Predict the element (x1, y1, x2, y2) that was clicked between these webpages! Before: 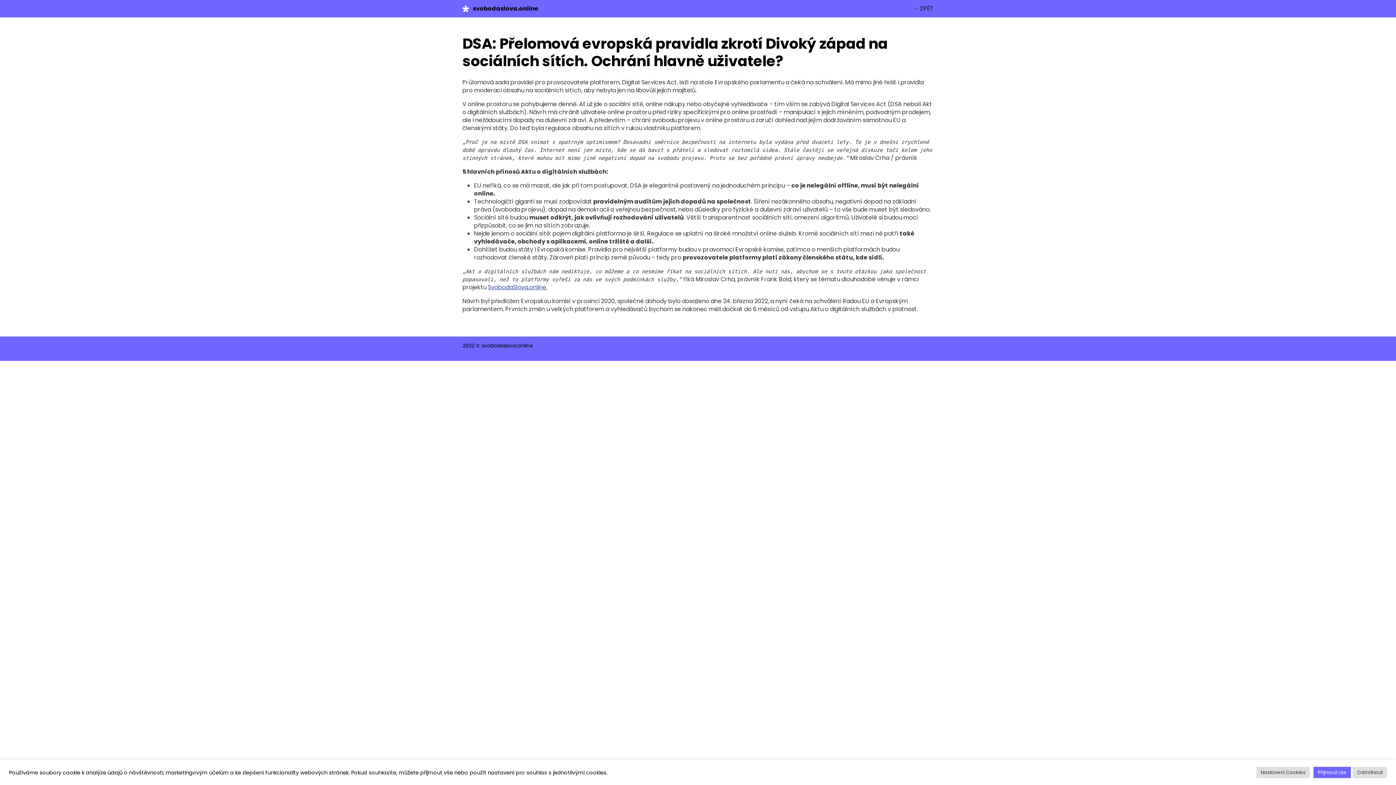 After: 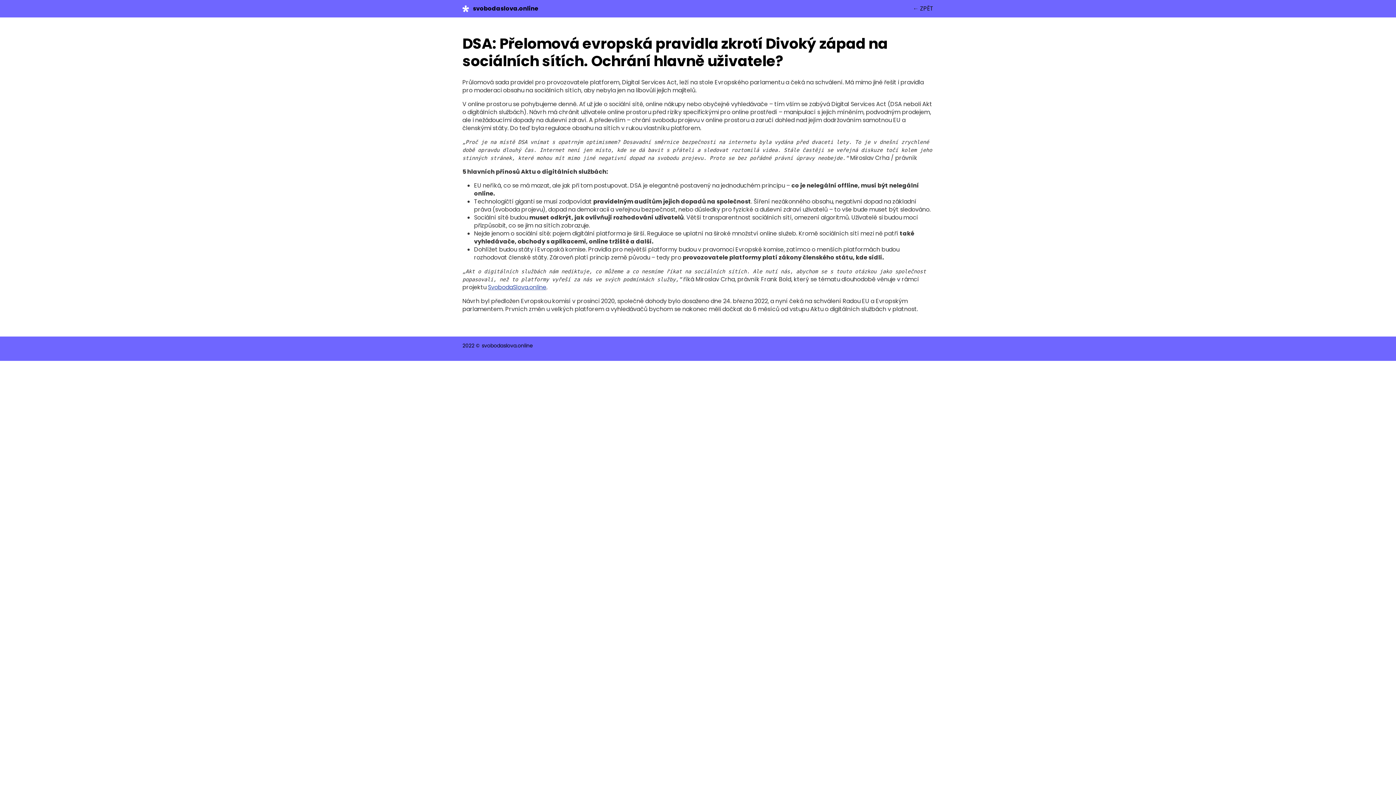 Action: bbox: (1313, 767, 1351, 778) label: Přijmout vše